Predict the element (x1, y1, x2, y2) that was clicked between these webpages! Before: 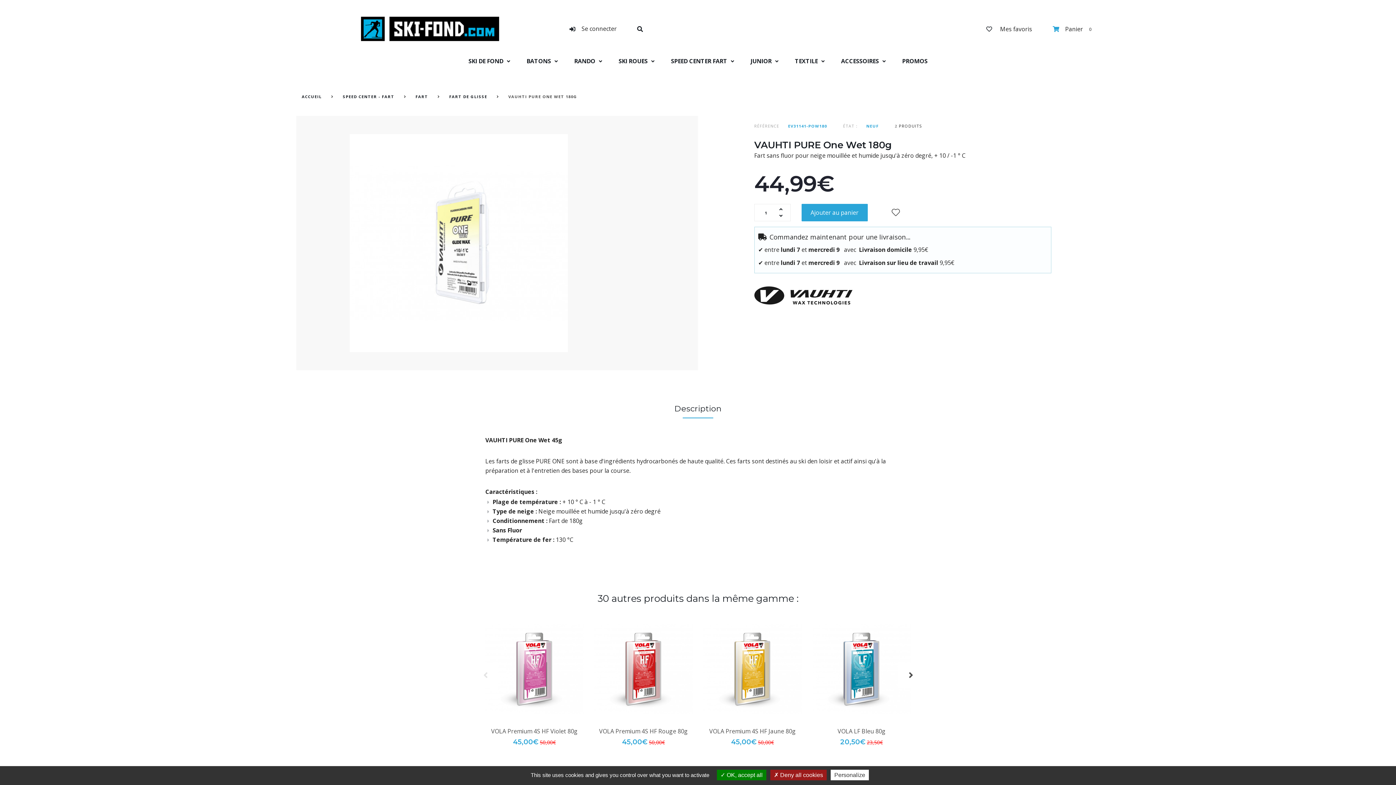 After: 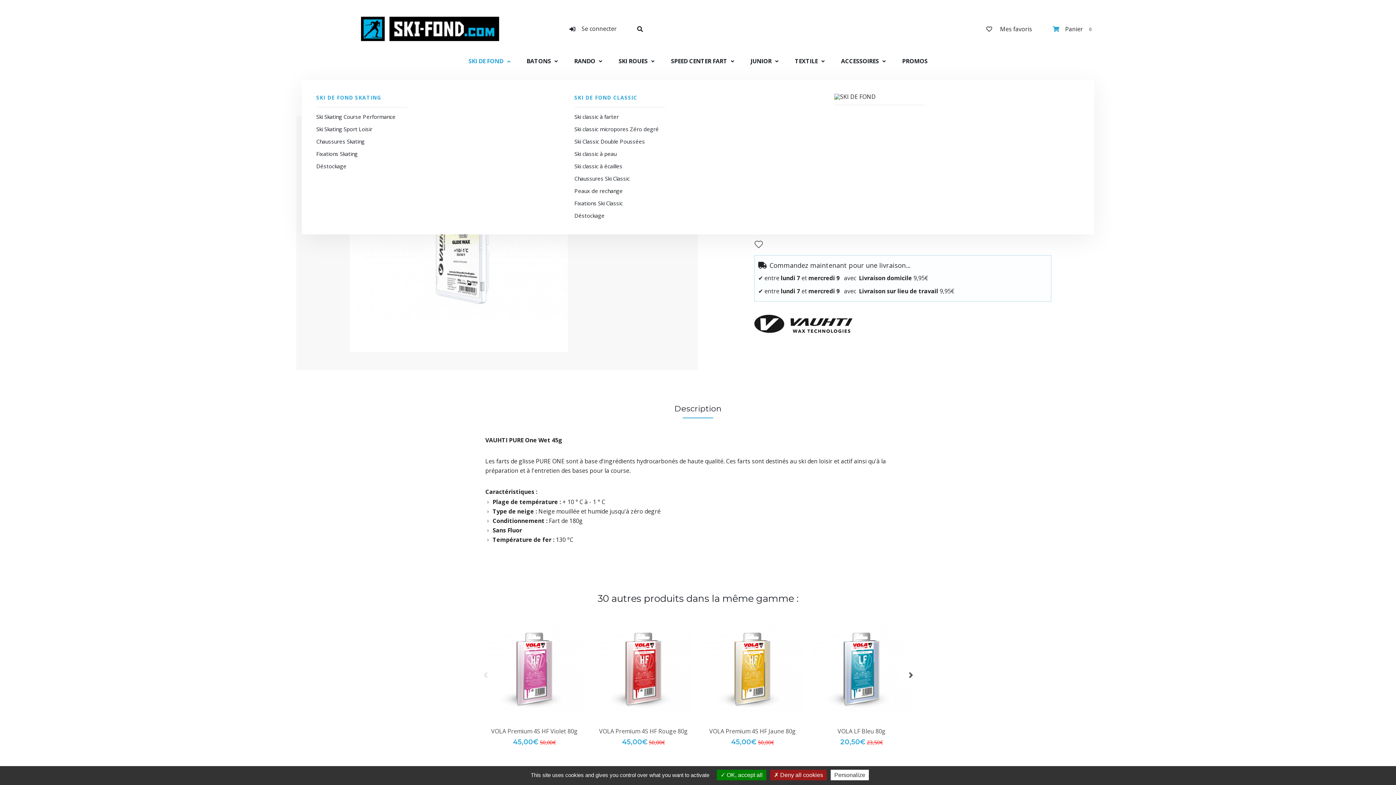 Action: bbox: (468, 57, 510, 65) label: SKI DE FOND